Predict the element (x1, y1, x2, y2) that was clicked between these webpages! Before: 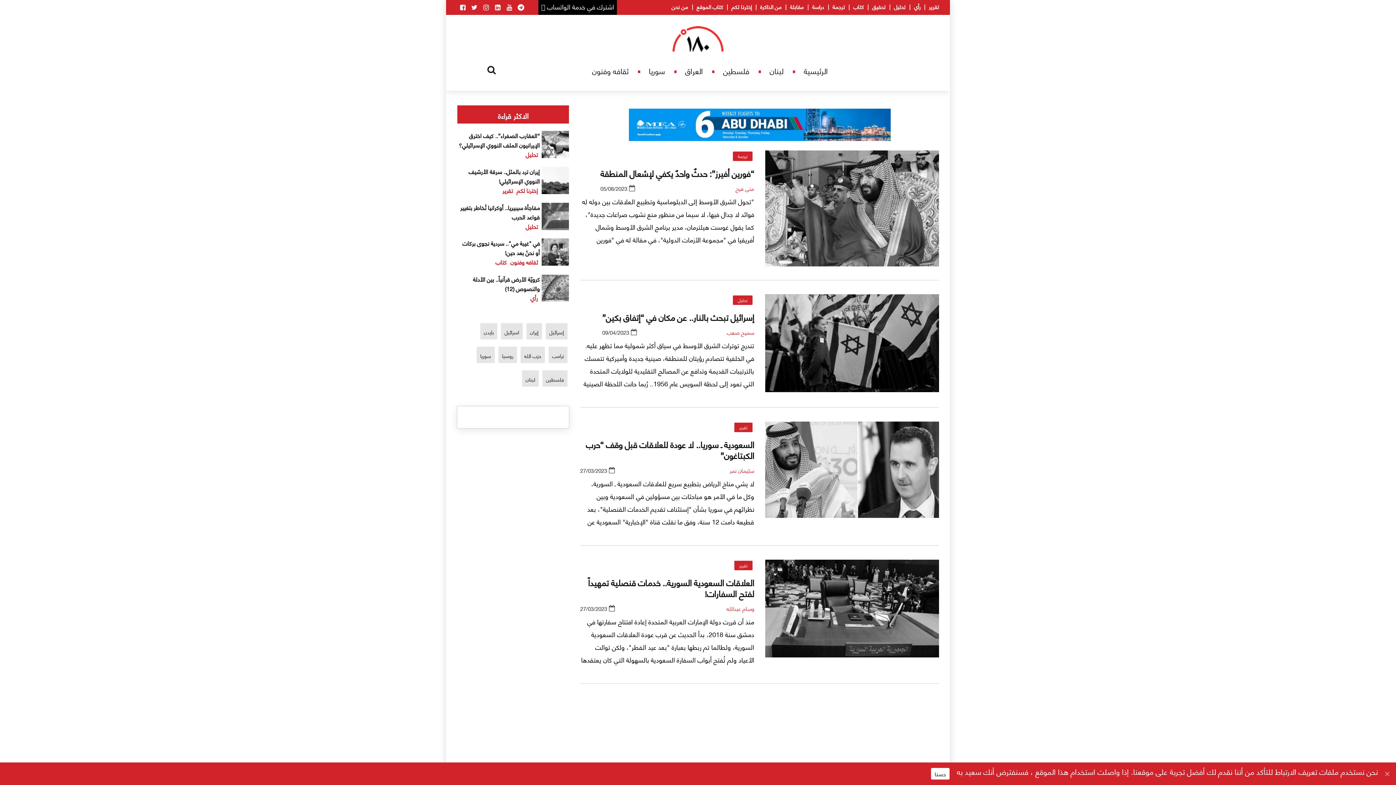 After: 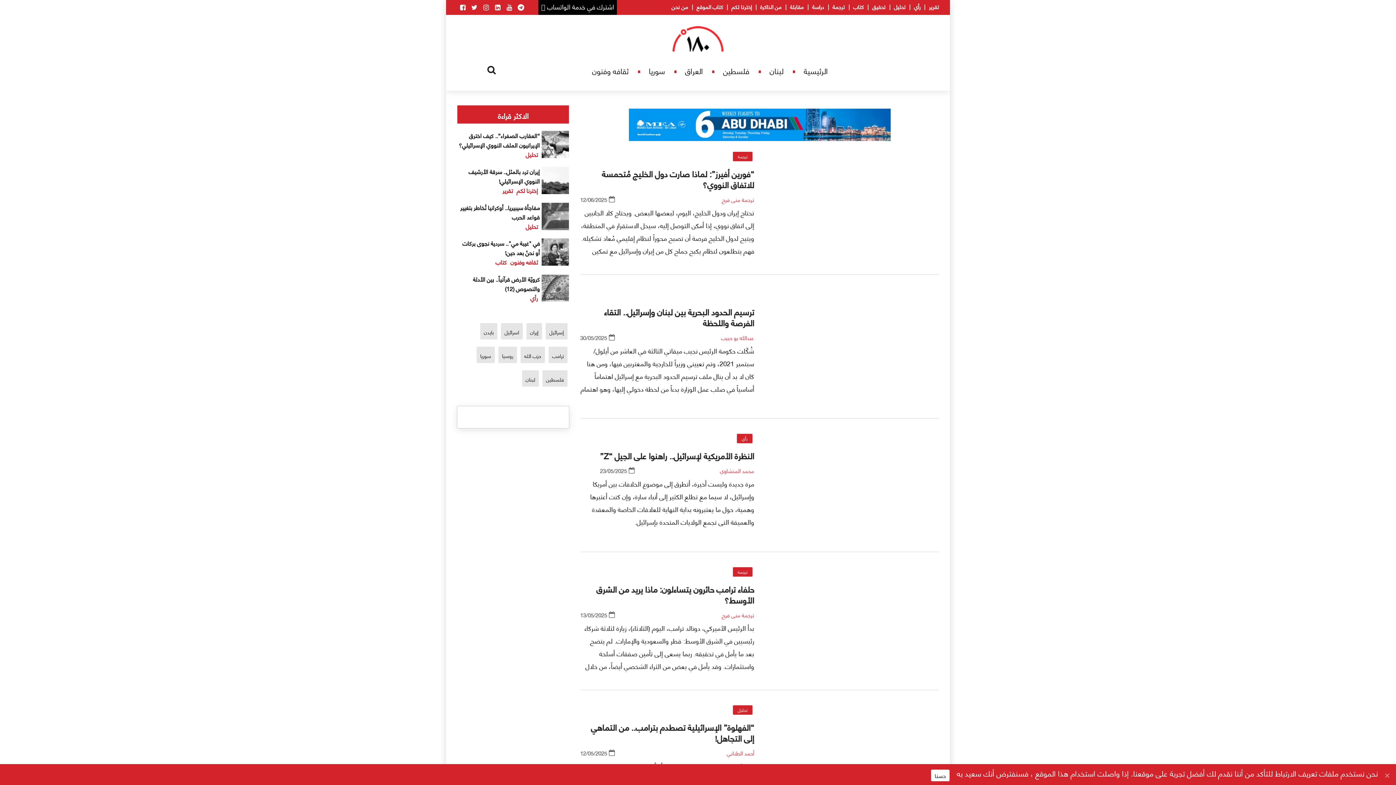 Action: bbox: (480, 323, 497, 339) label: بايدن (1,236 items)